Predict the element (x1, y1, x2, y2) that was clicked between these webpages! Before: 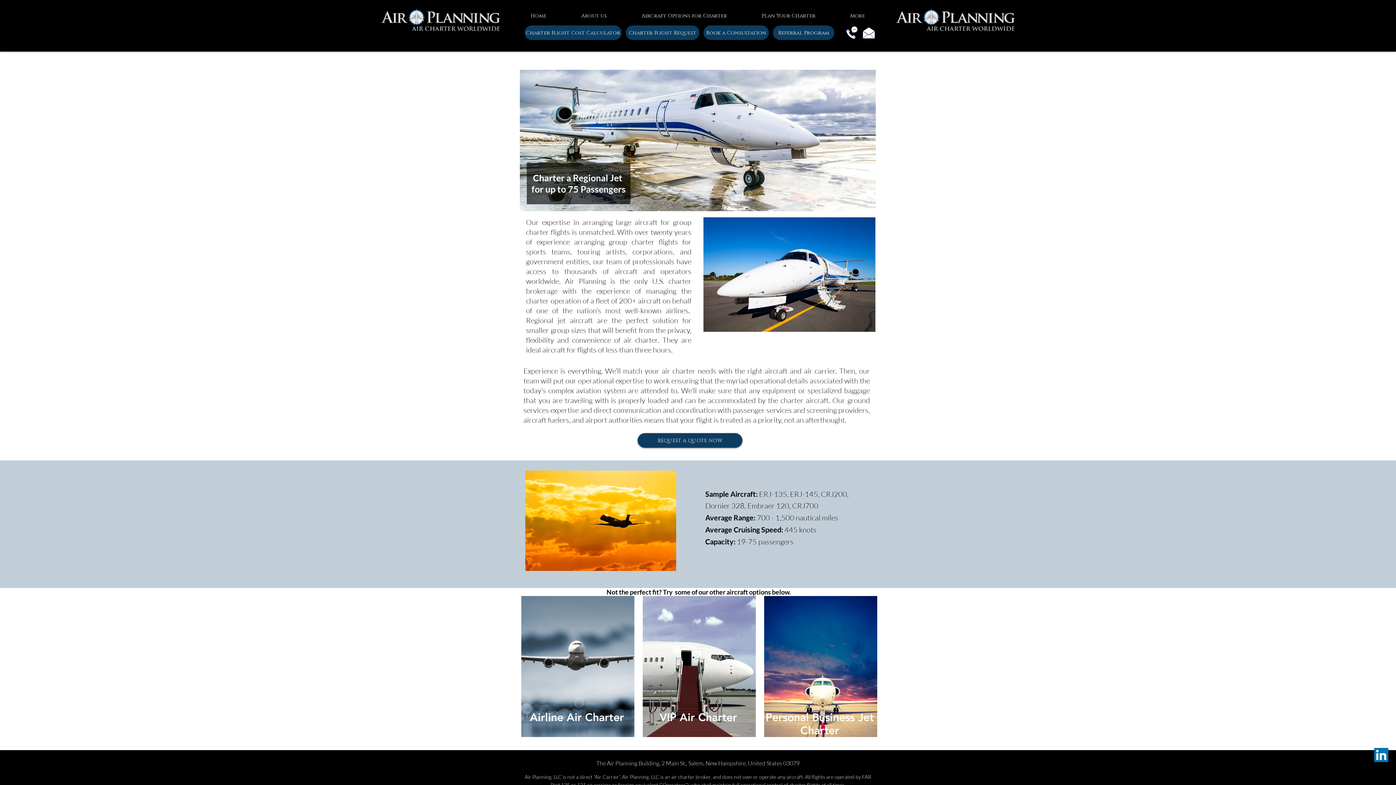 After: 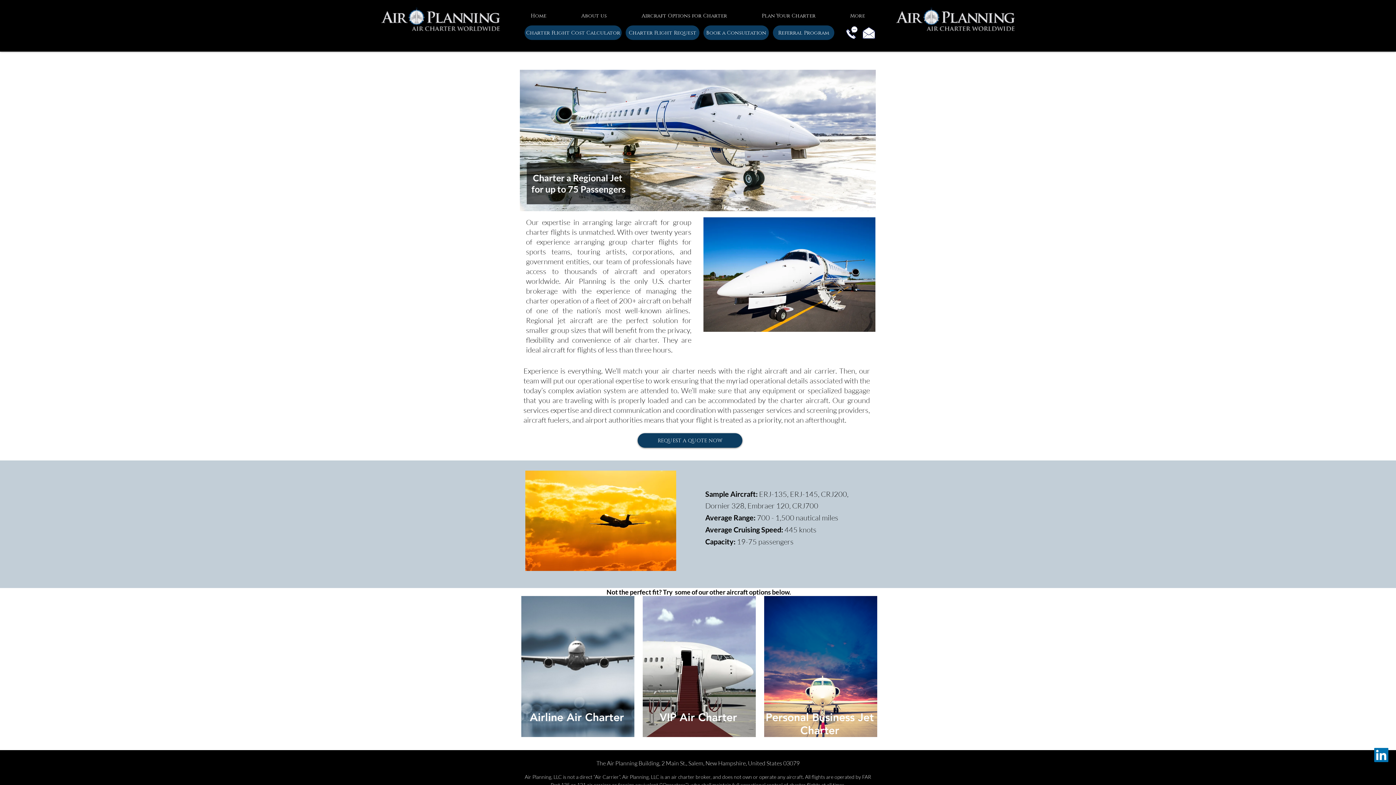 Action: bbox: (744, 7, 833, 18) label: Plan Your Charter